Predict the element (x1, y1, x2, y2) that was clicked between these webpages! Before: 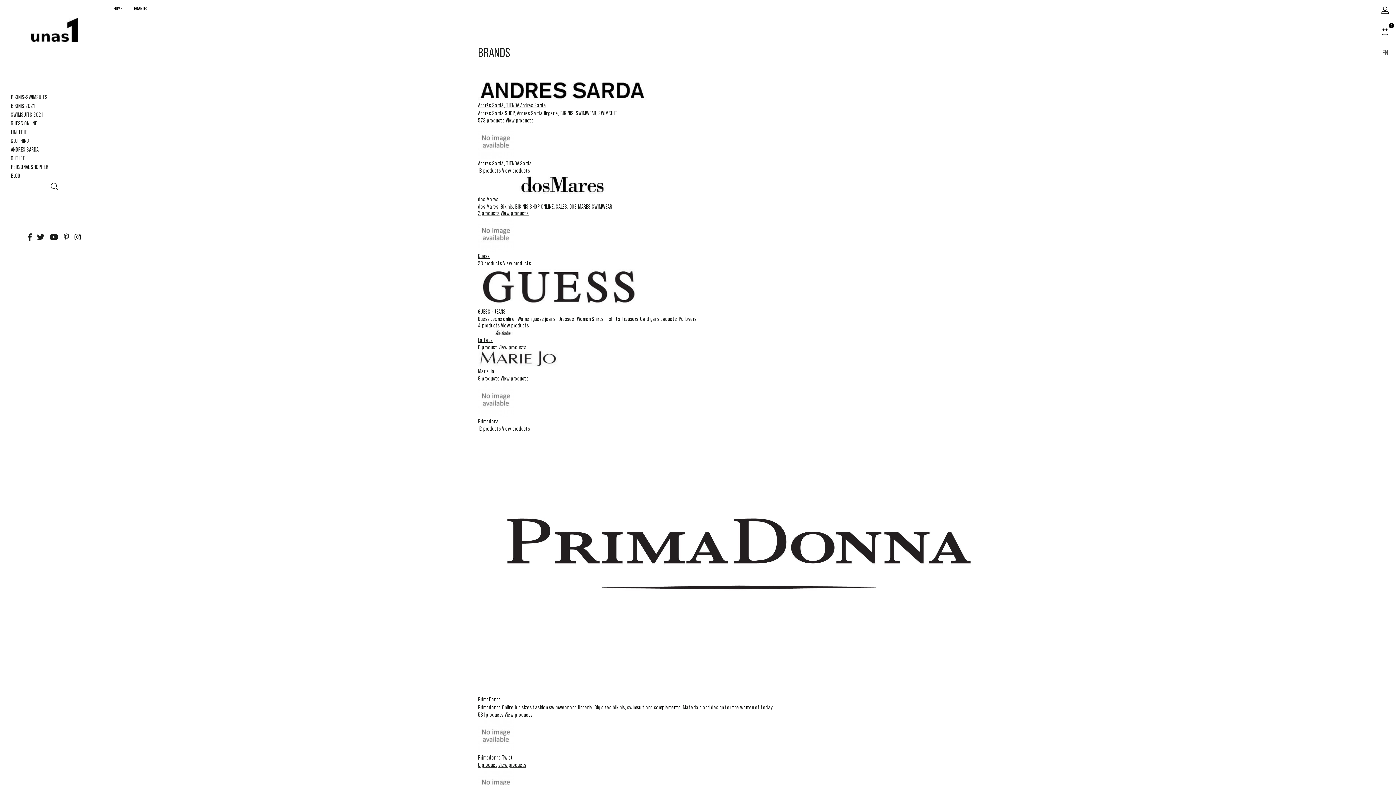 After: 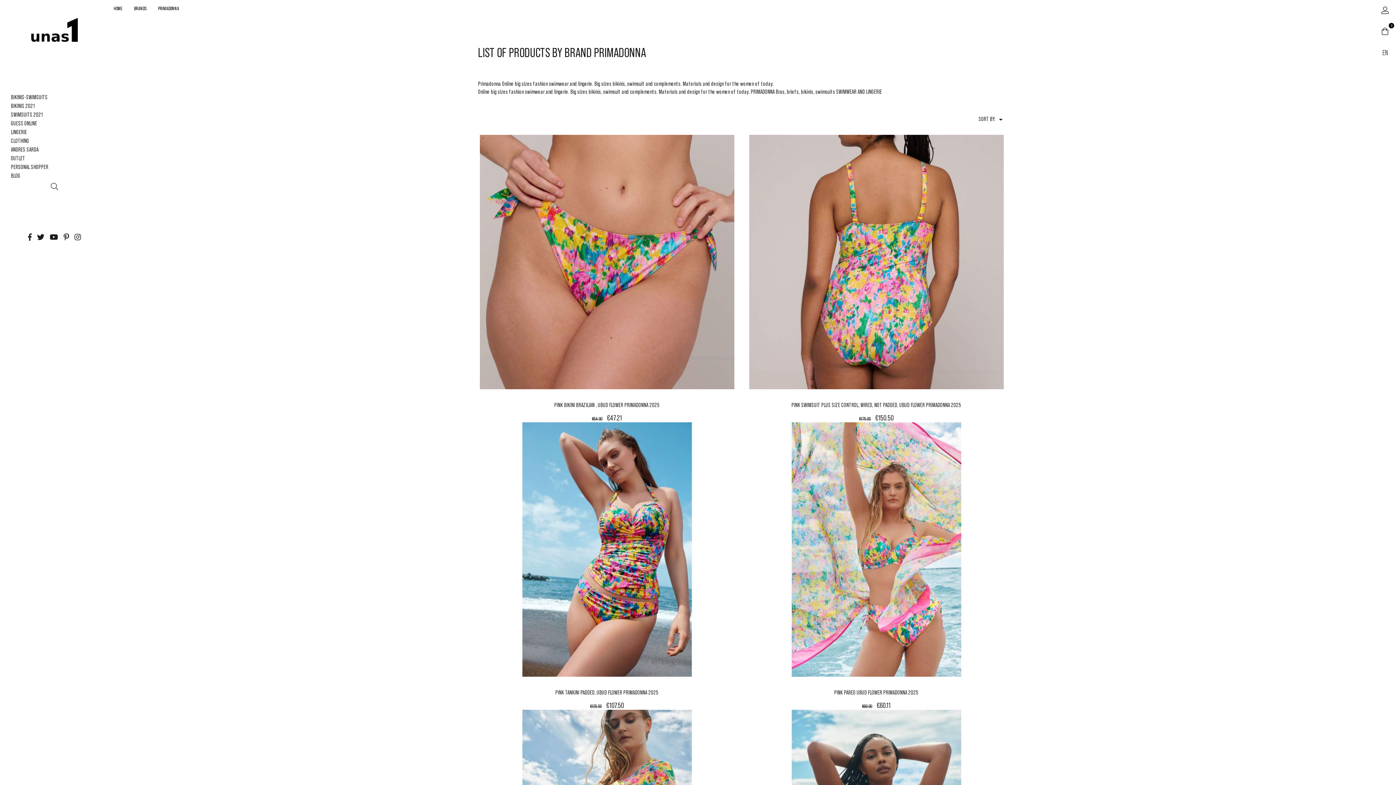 Action: bbox: (504, 711, 532, 718) label: View products